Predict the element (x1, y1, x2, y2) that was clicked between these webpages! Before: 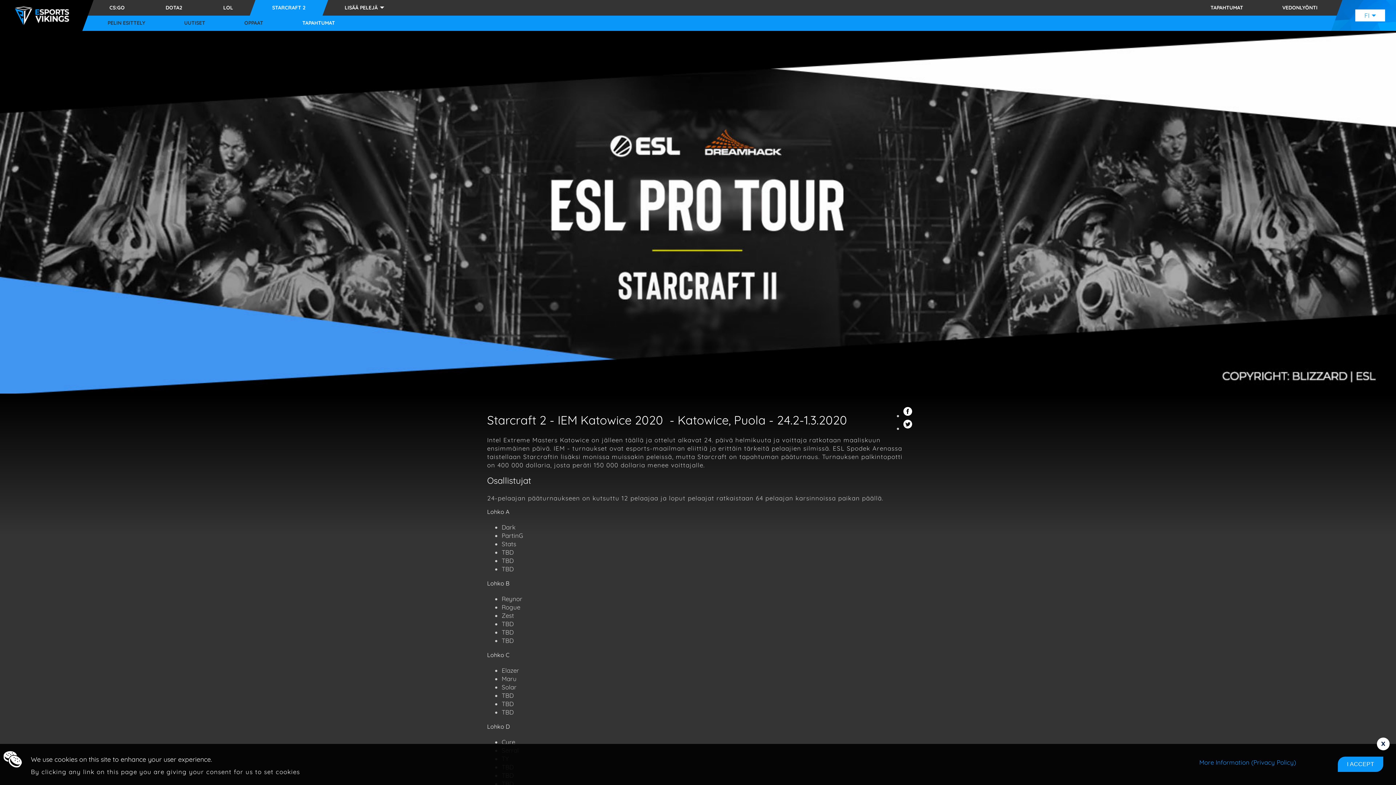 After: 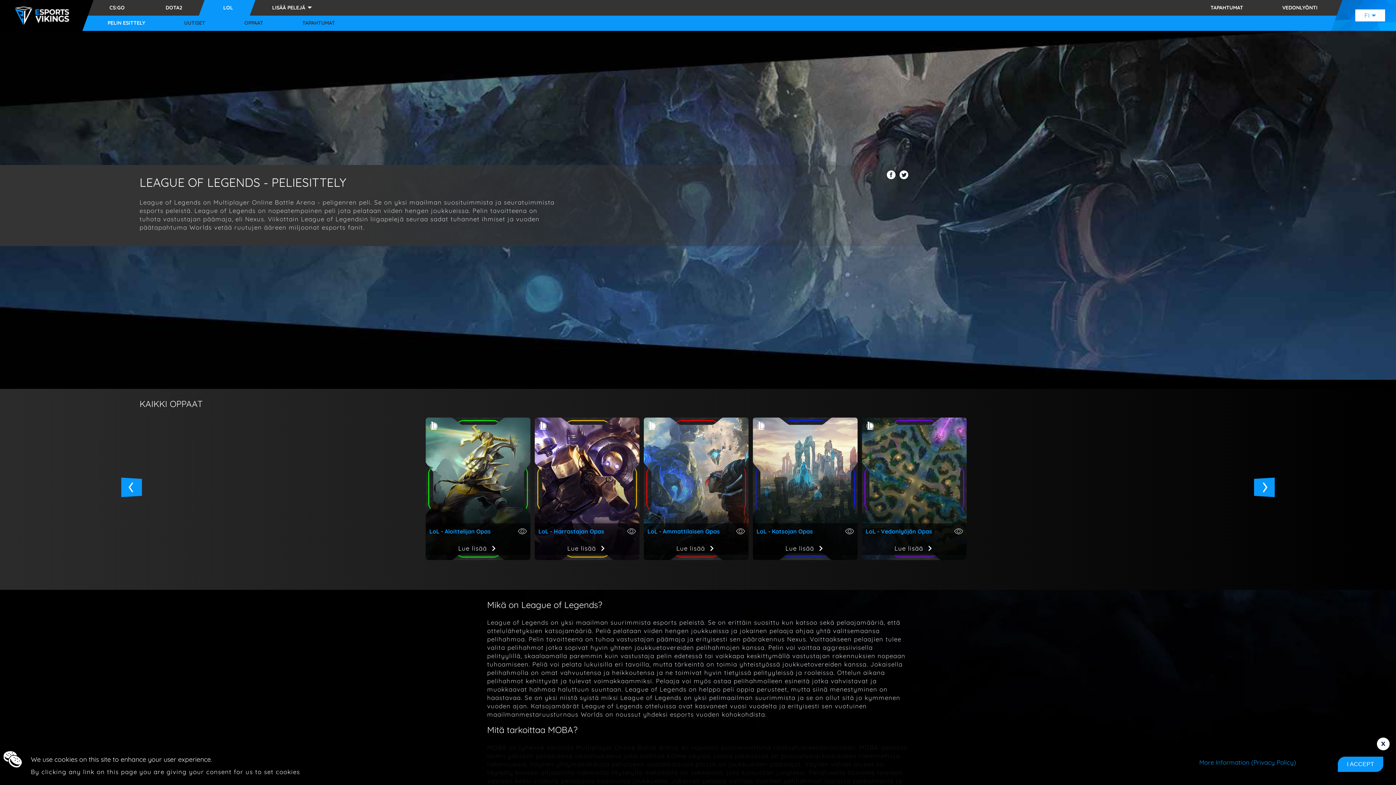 Action: bbox: (203, 0, 252, 15) label: LOL